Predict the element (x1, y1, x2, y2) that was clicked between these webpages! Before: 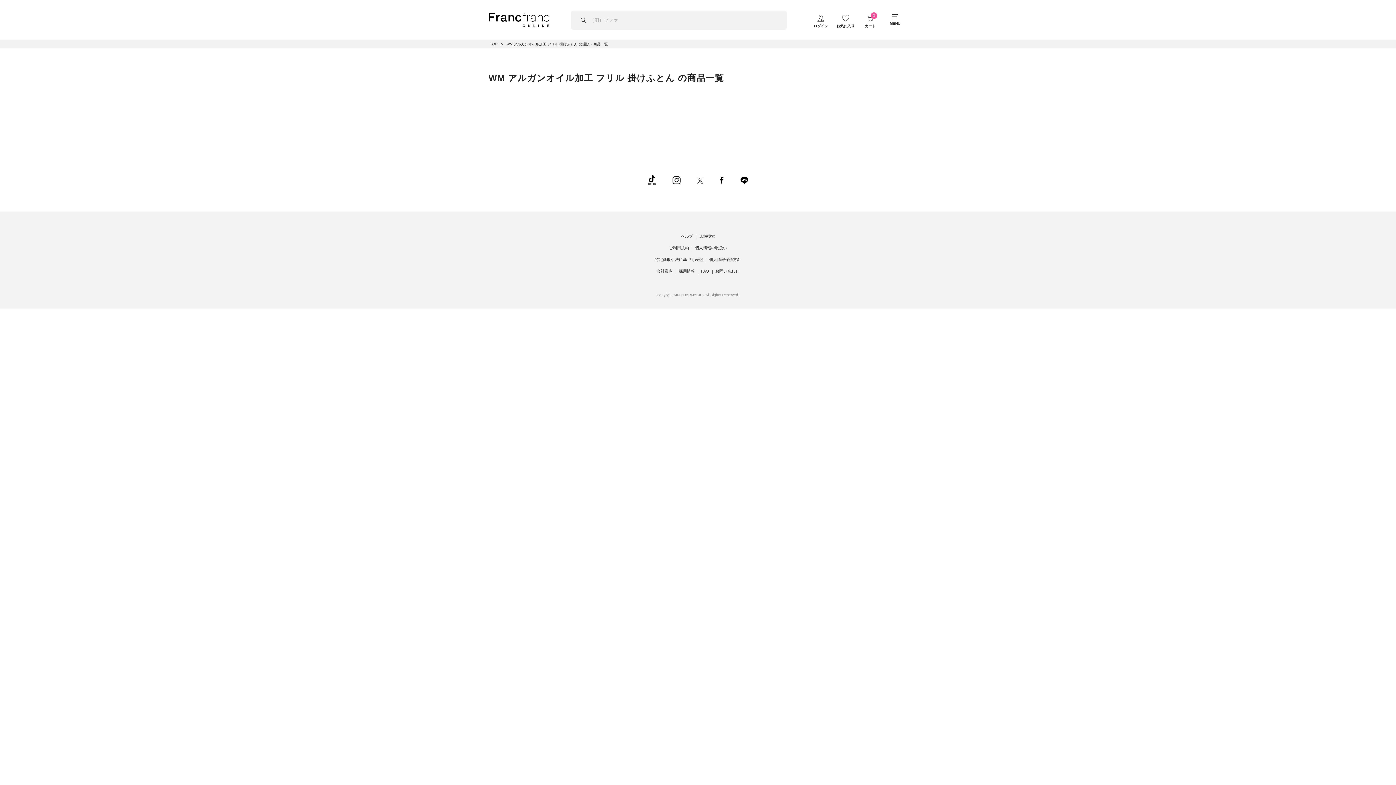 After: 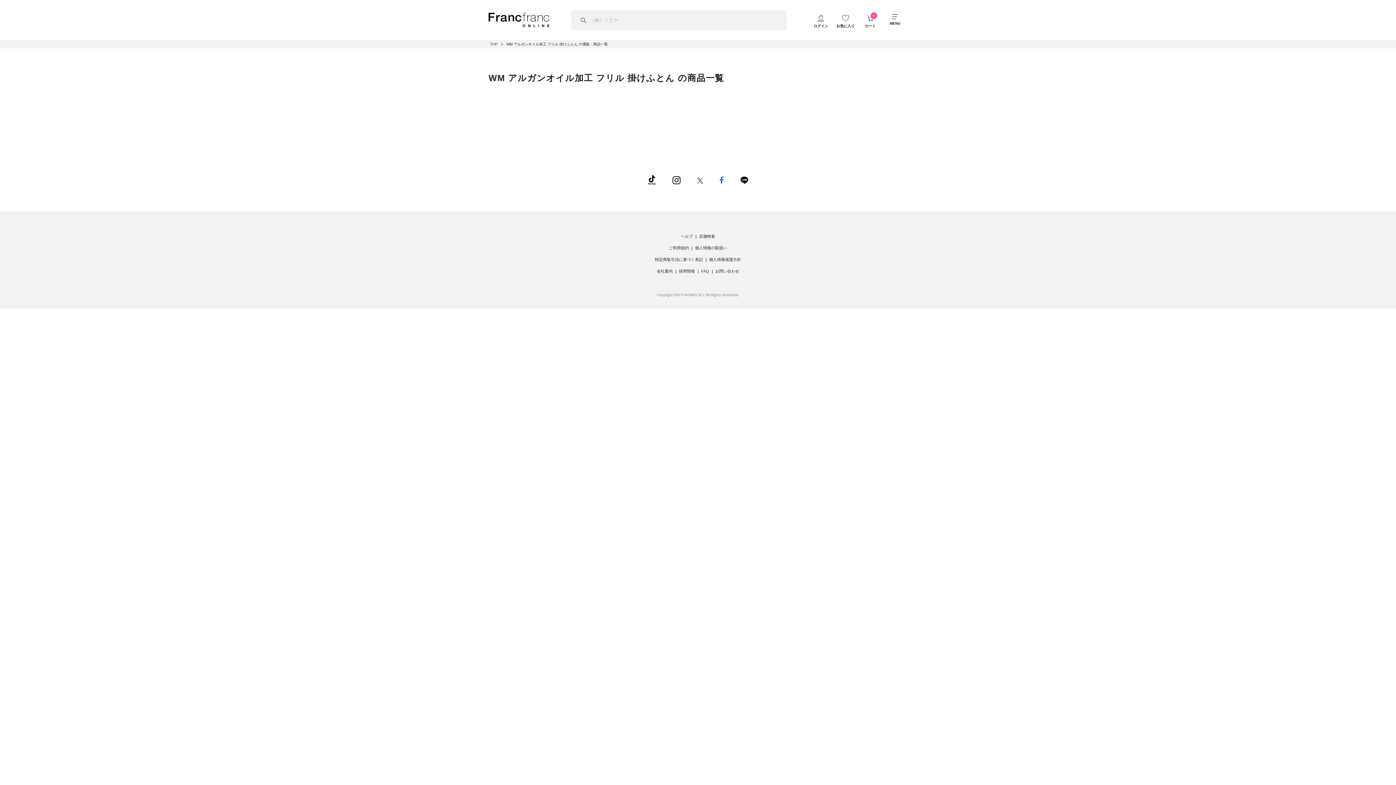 Action: bbox: (720, 177, 723, 181)